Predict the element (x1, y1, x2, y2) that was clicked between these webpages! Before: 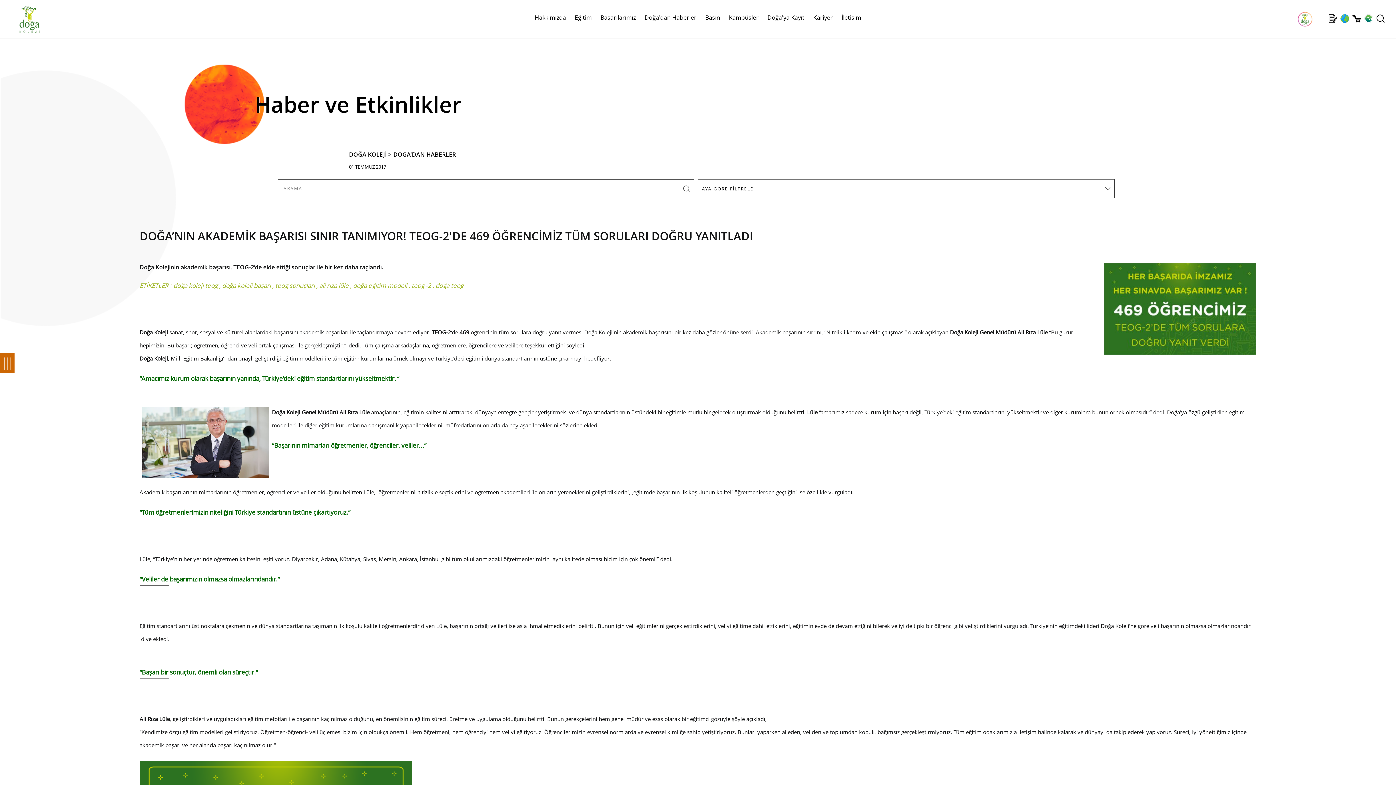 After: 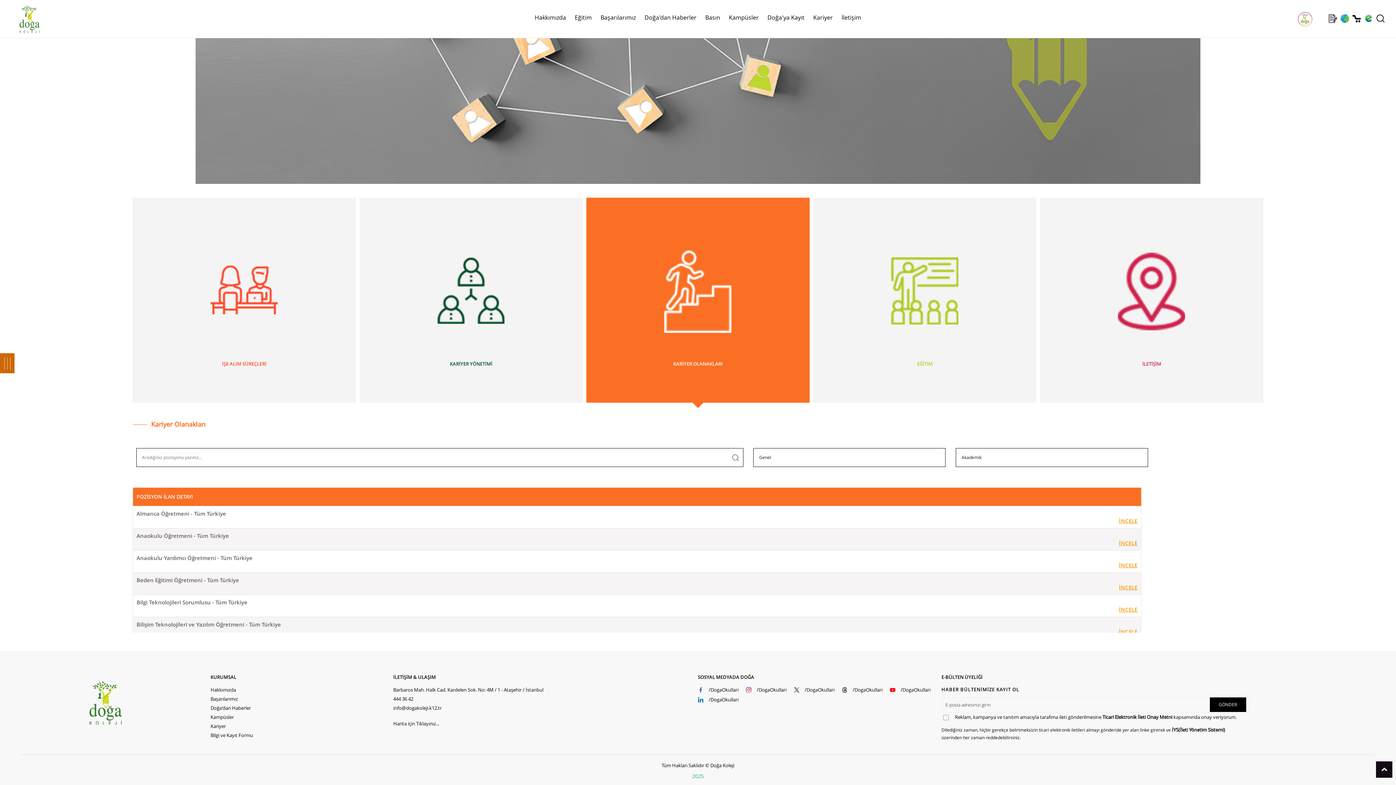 Action: label: Kariyer bbox: (809, 6, 837, 28)